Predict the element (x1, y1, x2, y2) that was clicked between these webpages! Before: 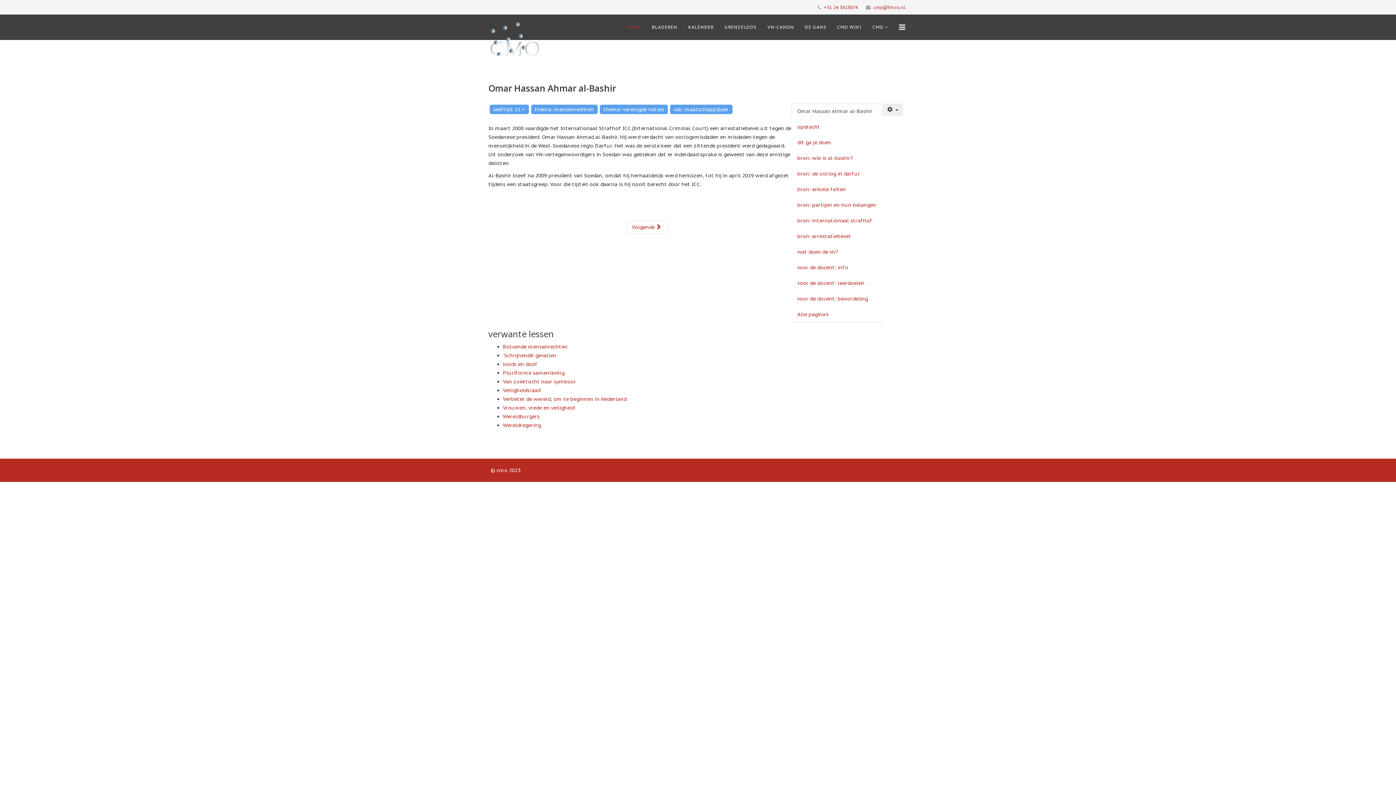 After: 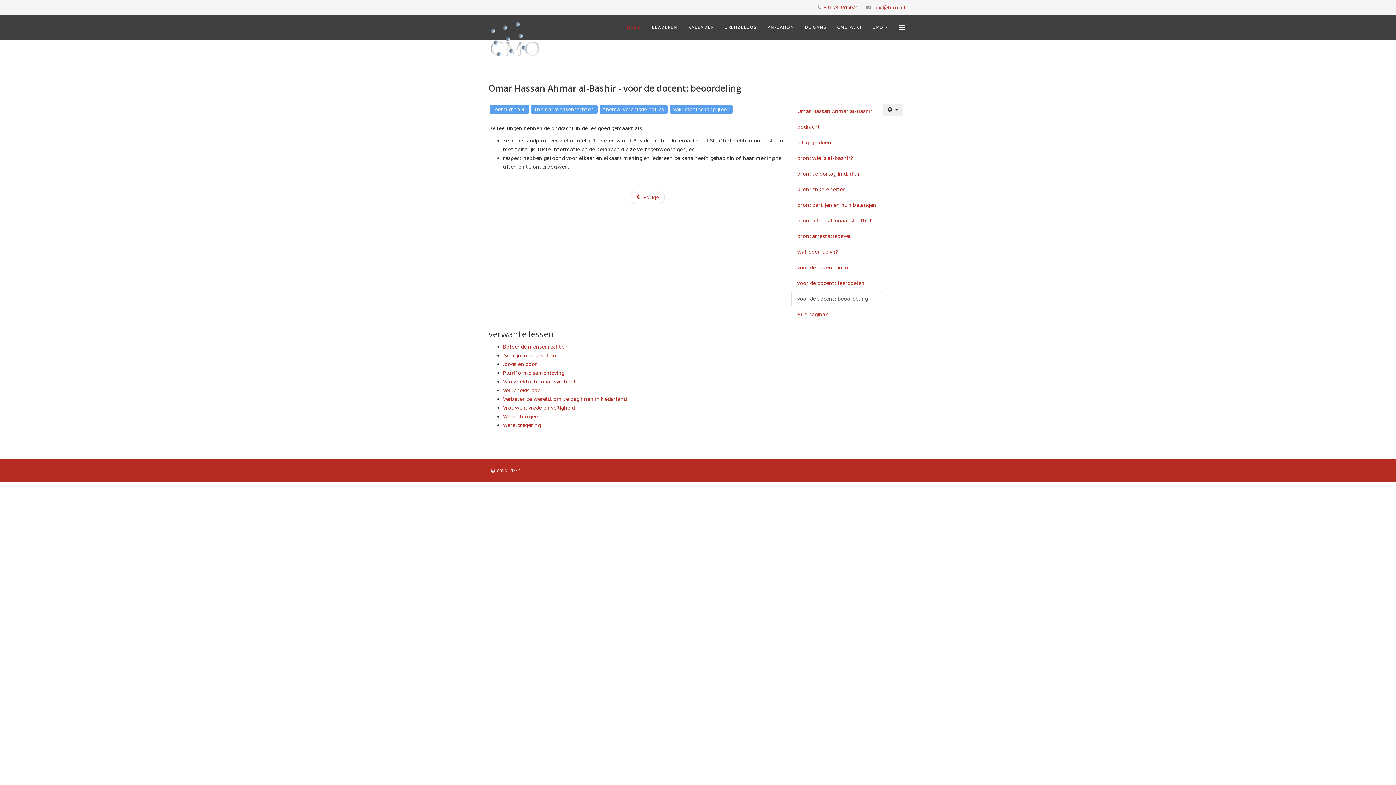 Action: bbox: (791, 291, 882, 306) label: voor de docent: beoordeling